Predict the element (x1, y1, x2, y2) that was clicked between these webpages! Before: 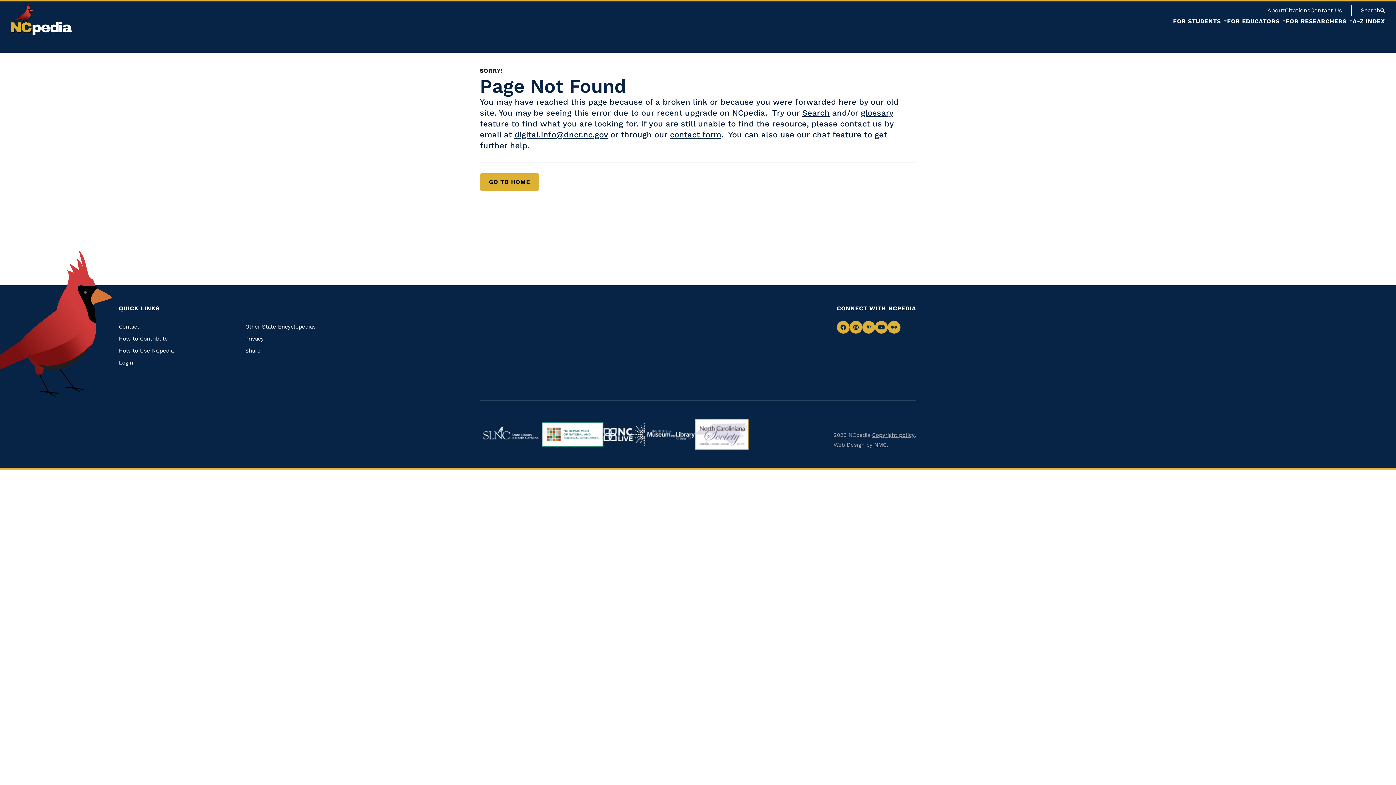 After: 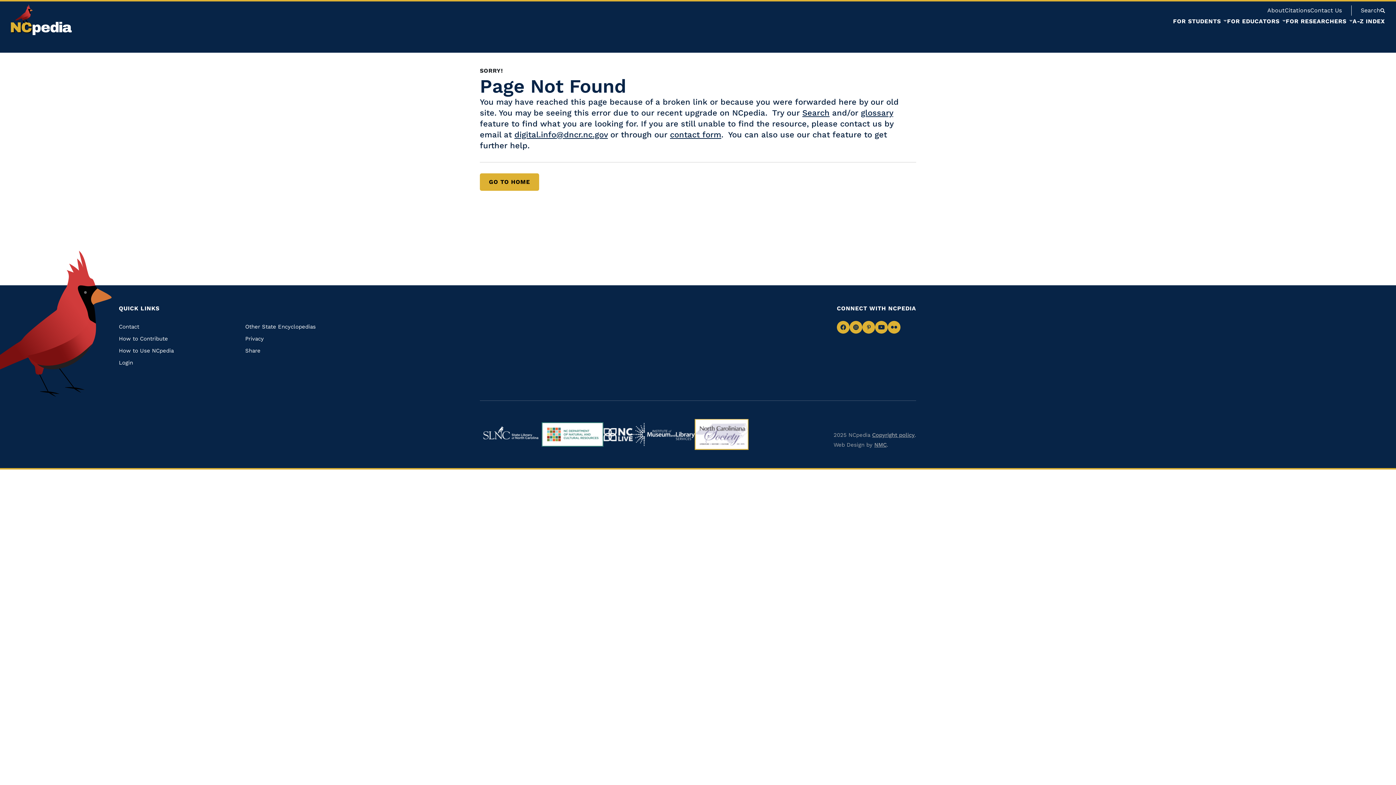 Action: bbox: (694, 419, 748, 450) label: Navigate to https://ncsociety.org/